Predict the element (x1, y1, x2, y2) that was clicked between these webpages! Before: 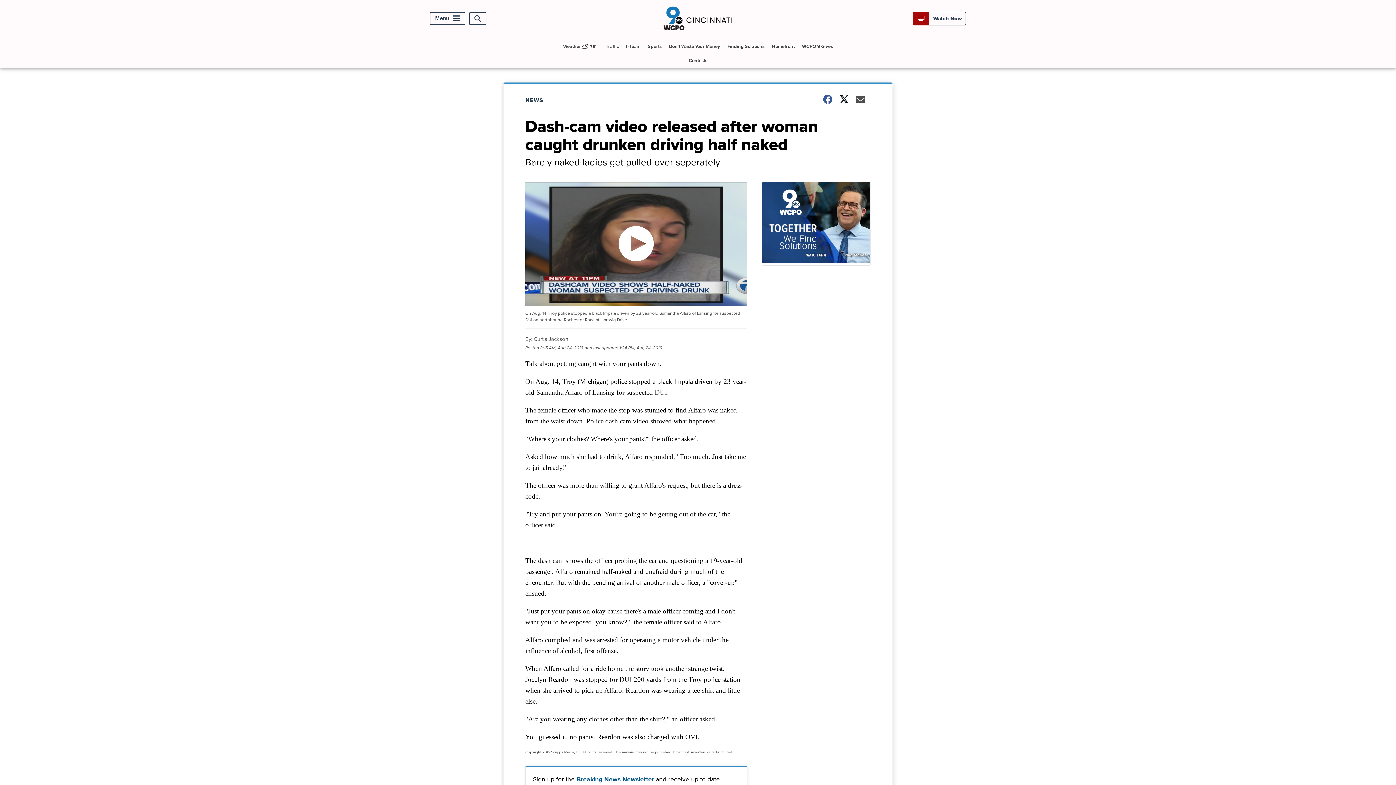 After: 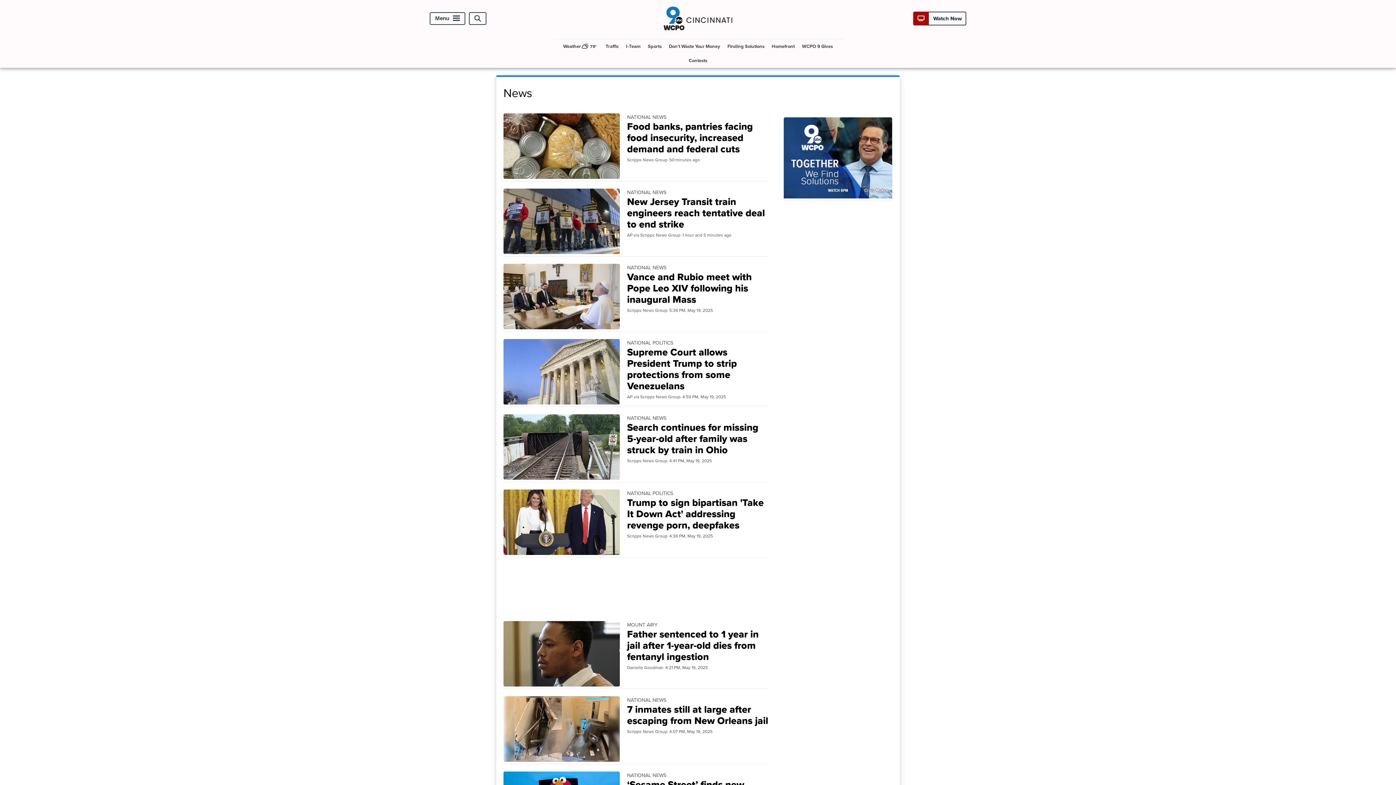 Action: label: NEWS bbox: (525, 95, 552, 104)